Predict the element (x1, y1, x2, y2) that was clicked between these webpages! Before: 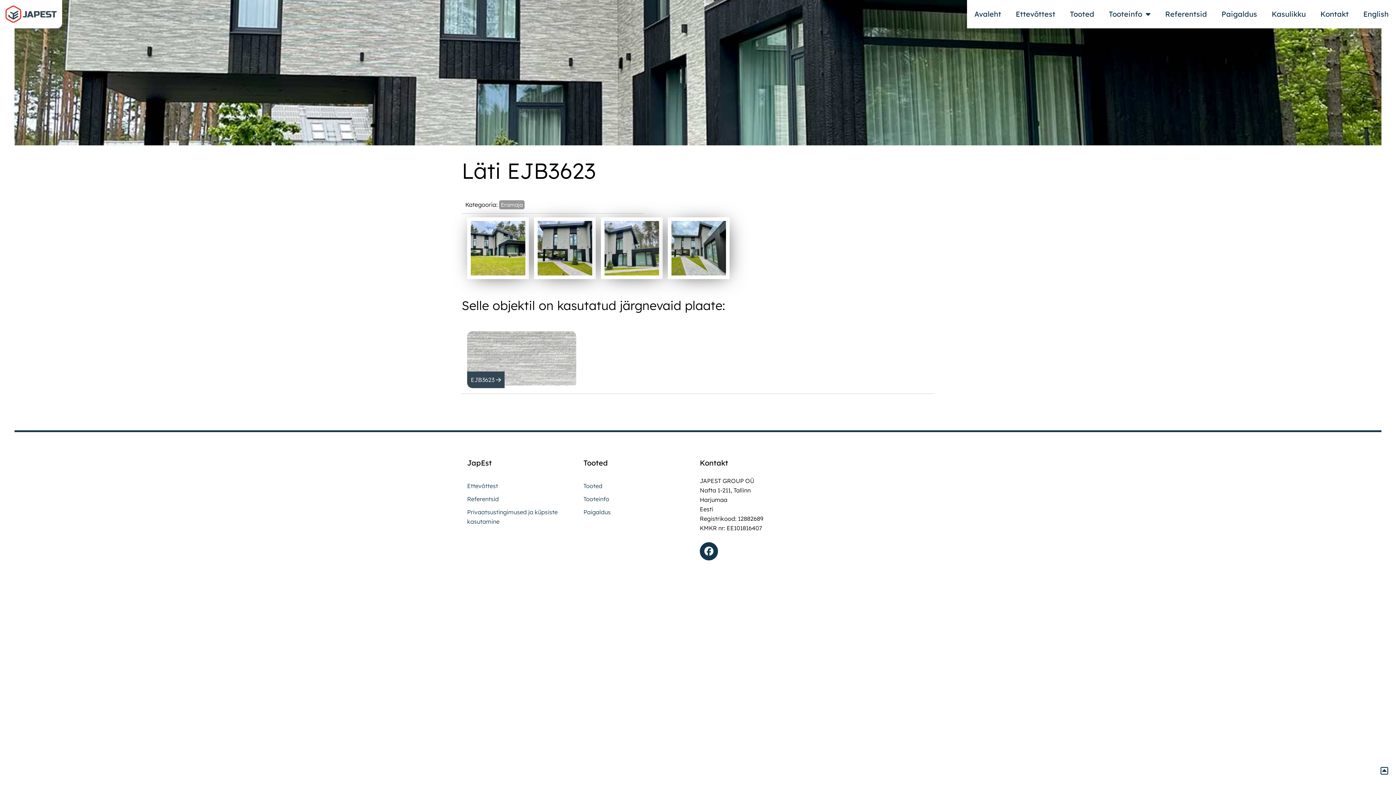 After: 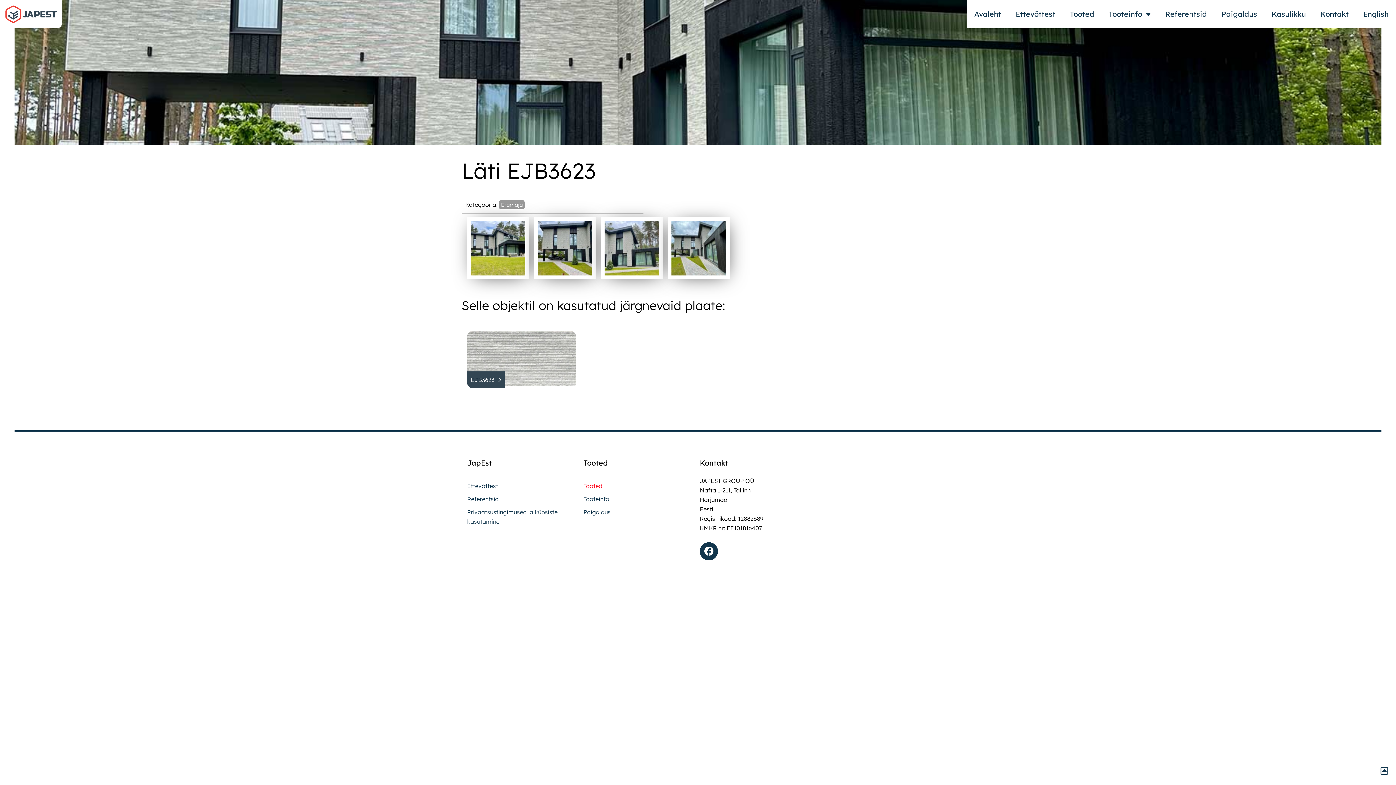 Action: bbox: (583, 481, 696, 490) label: Tooted